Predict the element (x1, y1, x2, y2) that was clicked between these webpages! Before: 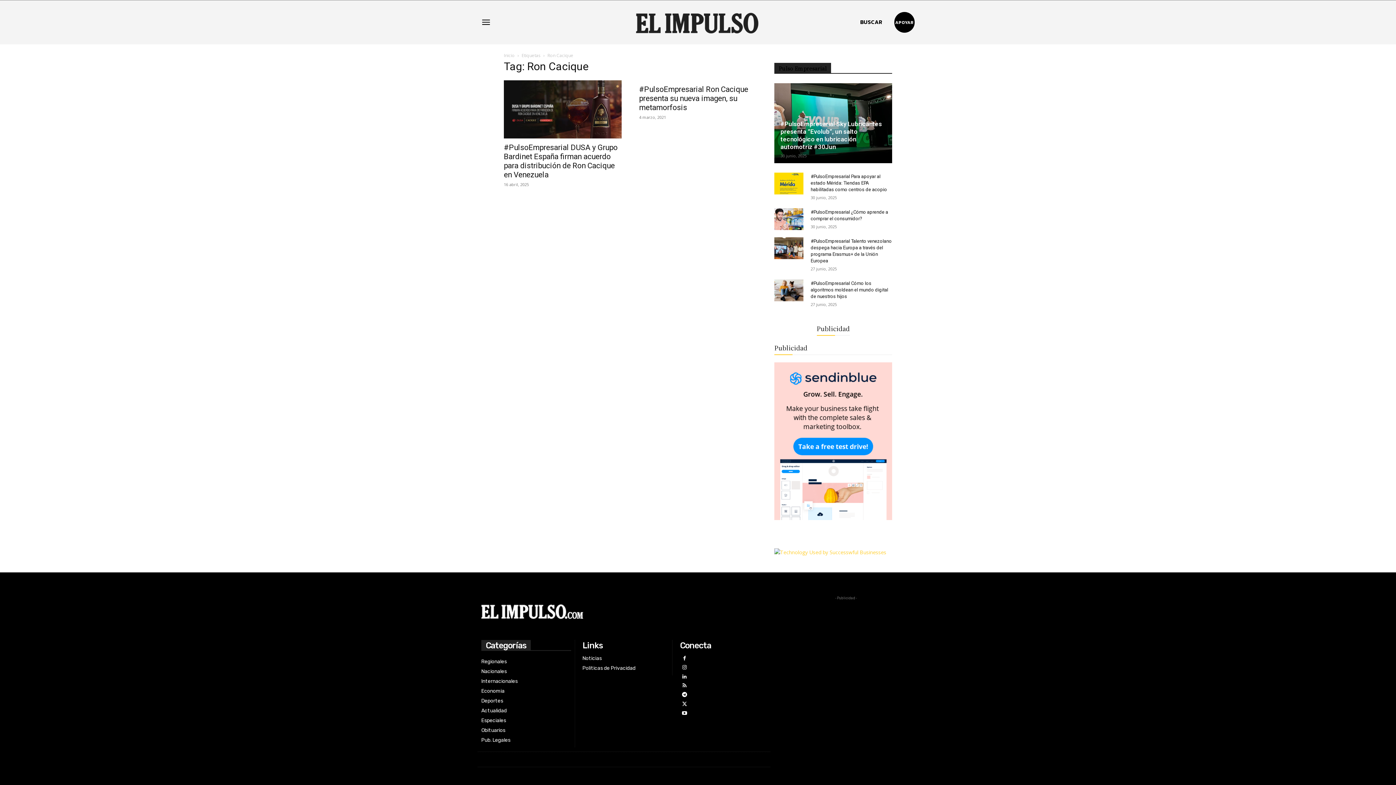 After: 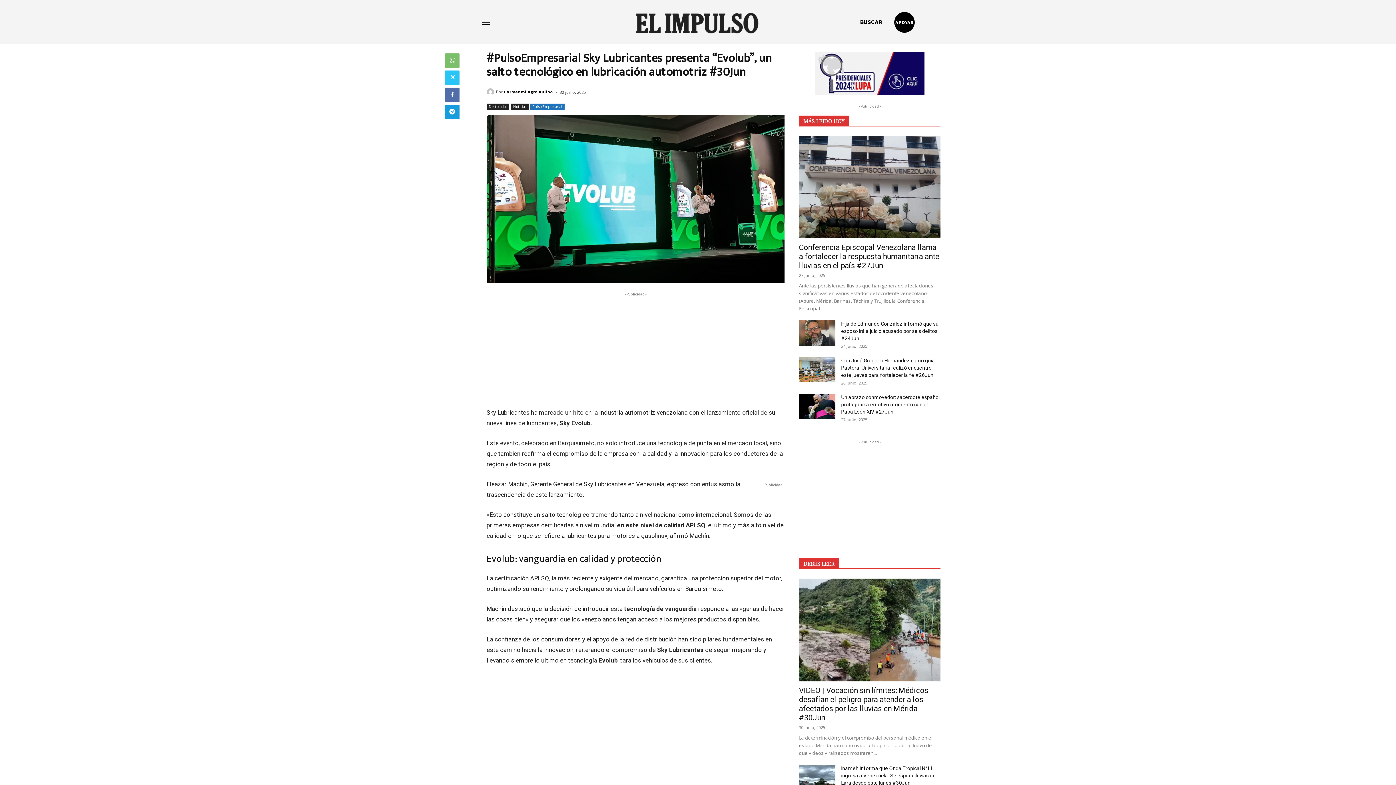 Action: label: #PulsoEmpresarial Sky Lubricantes presenta “Evolub”, un salto tecnológico en lubricación automotriz #30Jun bbox: (780, 120, 882, 150)